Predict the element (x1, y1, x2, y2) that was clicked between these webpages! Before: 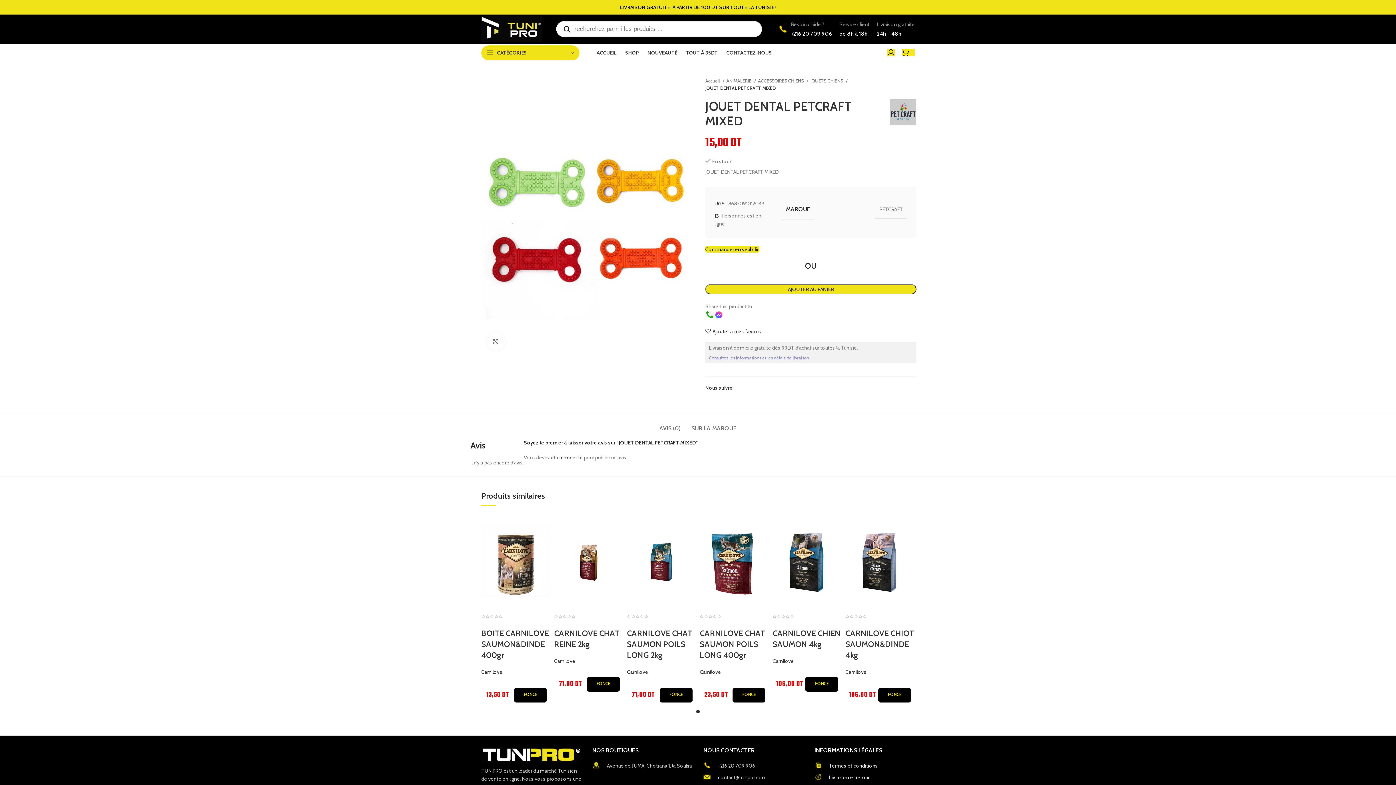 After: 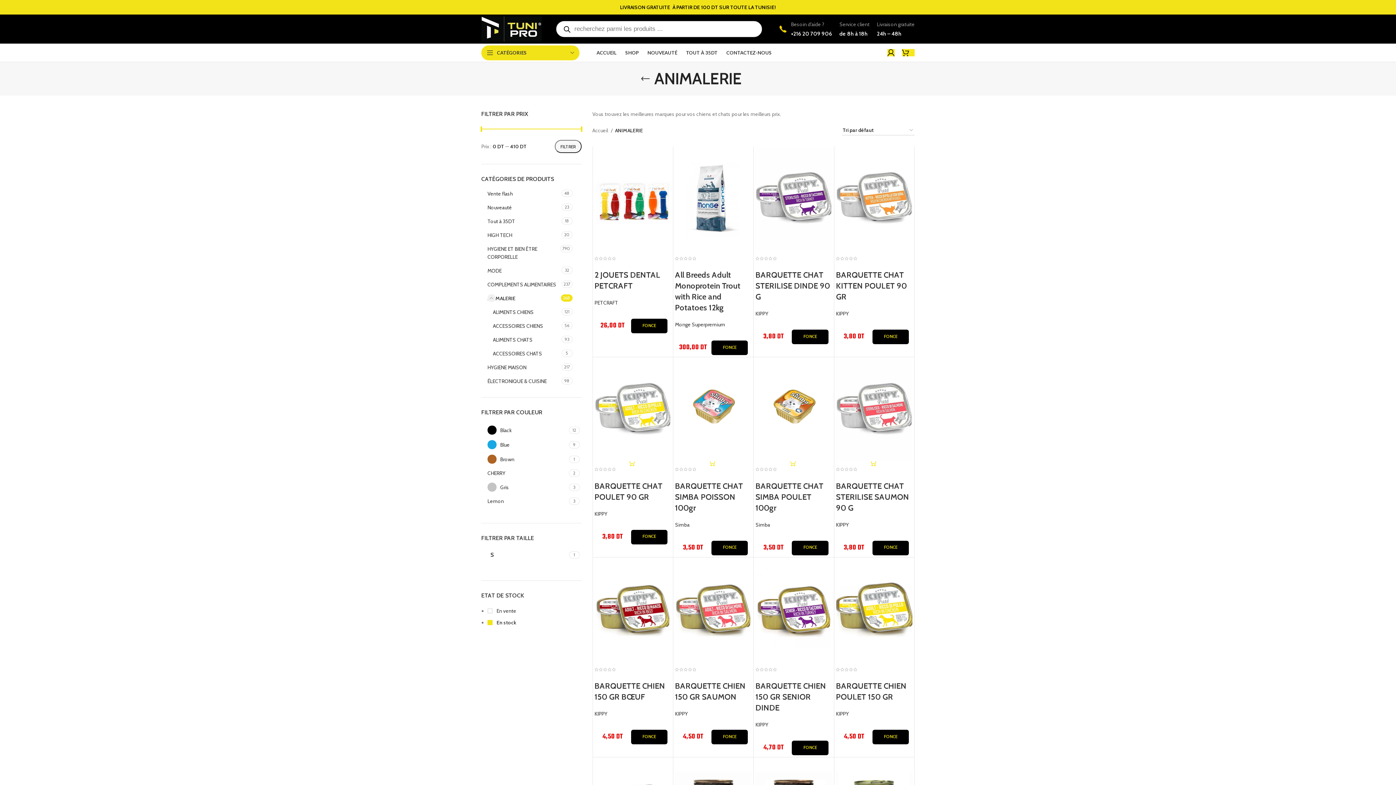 Action: label: ANIMALERIE  bbox: (726, 77, 756, 84)